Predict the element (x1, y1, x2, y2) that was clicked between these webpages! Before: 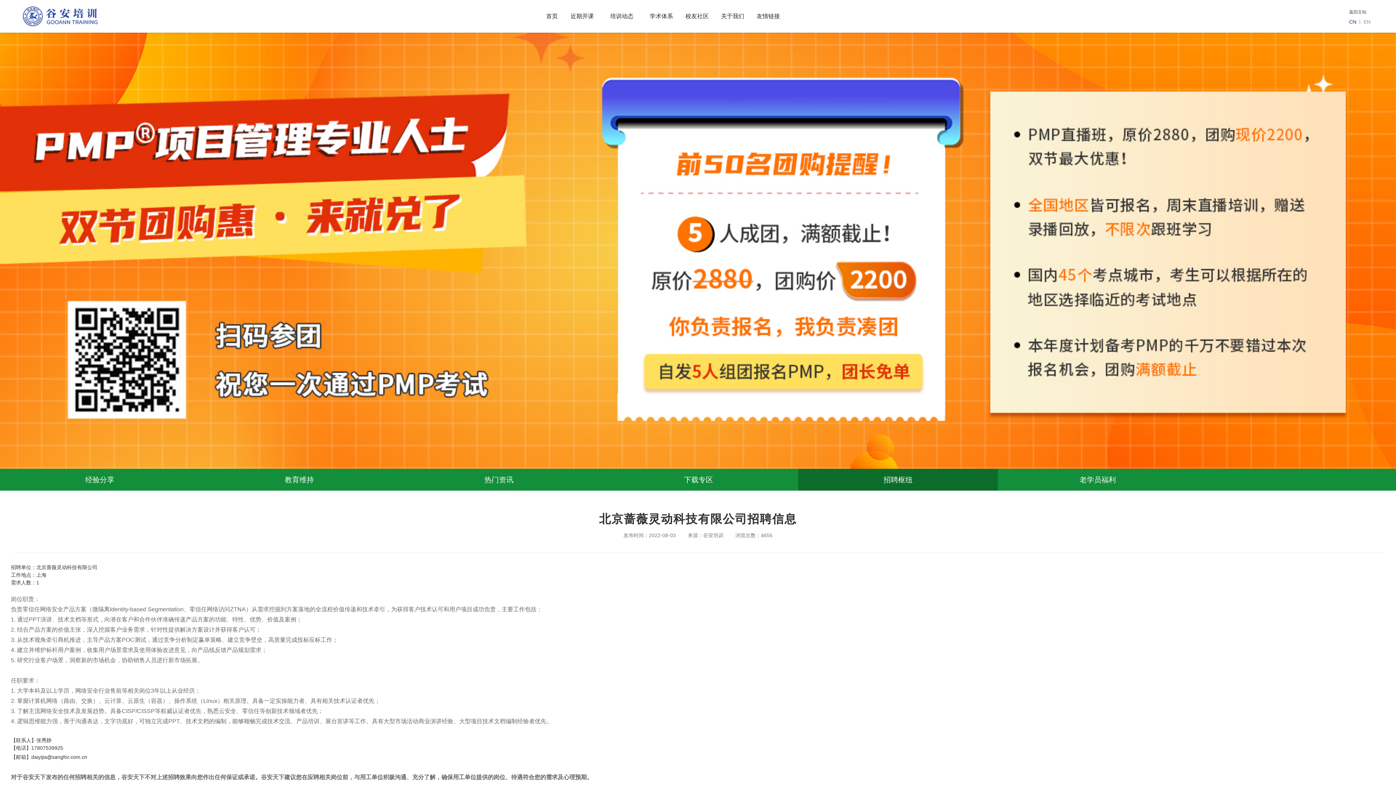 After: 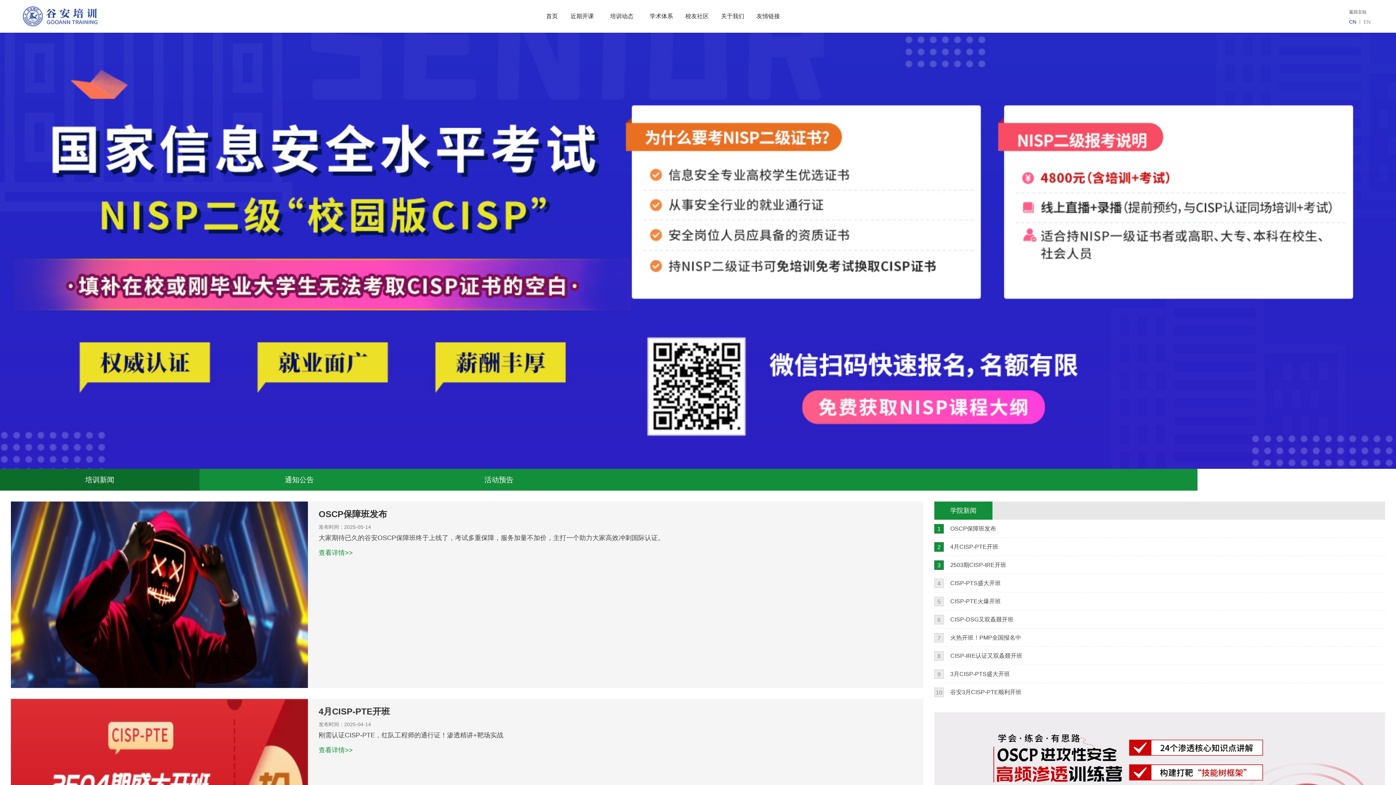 Action: label: 培训动态 bbox: (600, 0, 643, 32)